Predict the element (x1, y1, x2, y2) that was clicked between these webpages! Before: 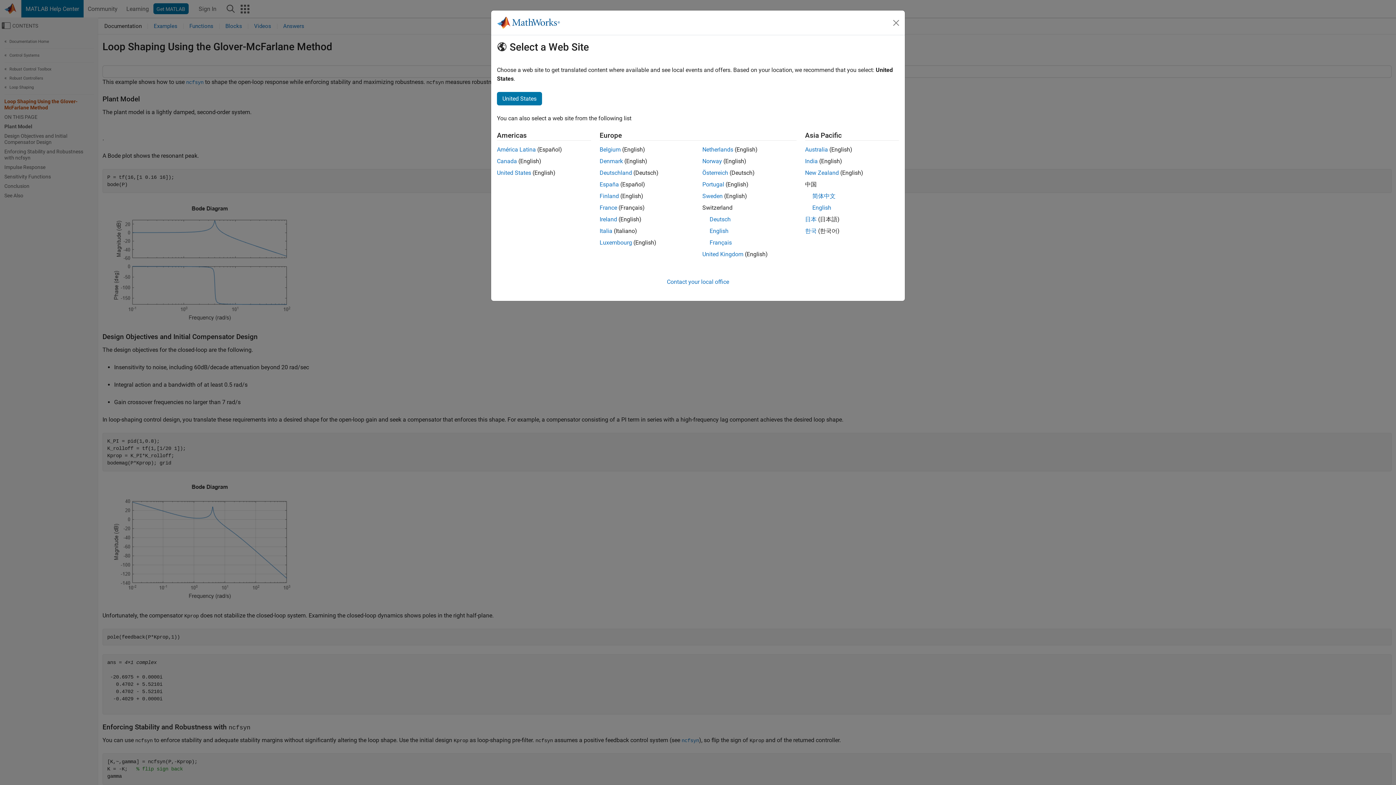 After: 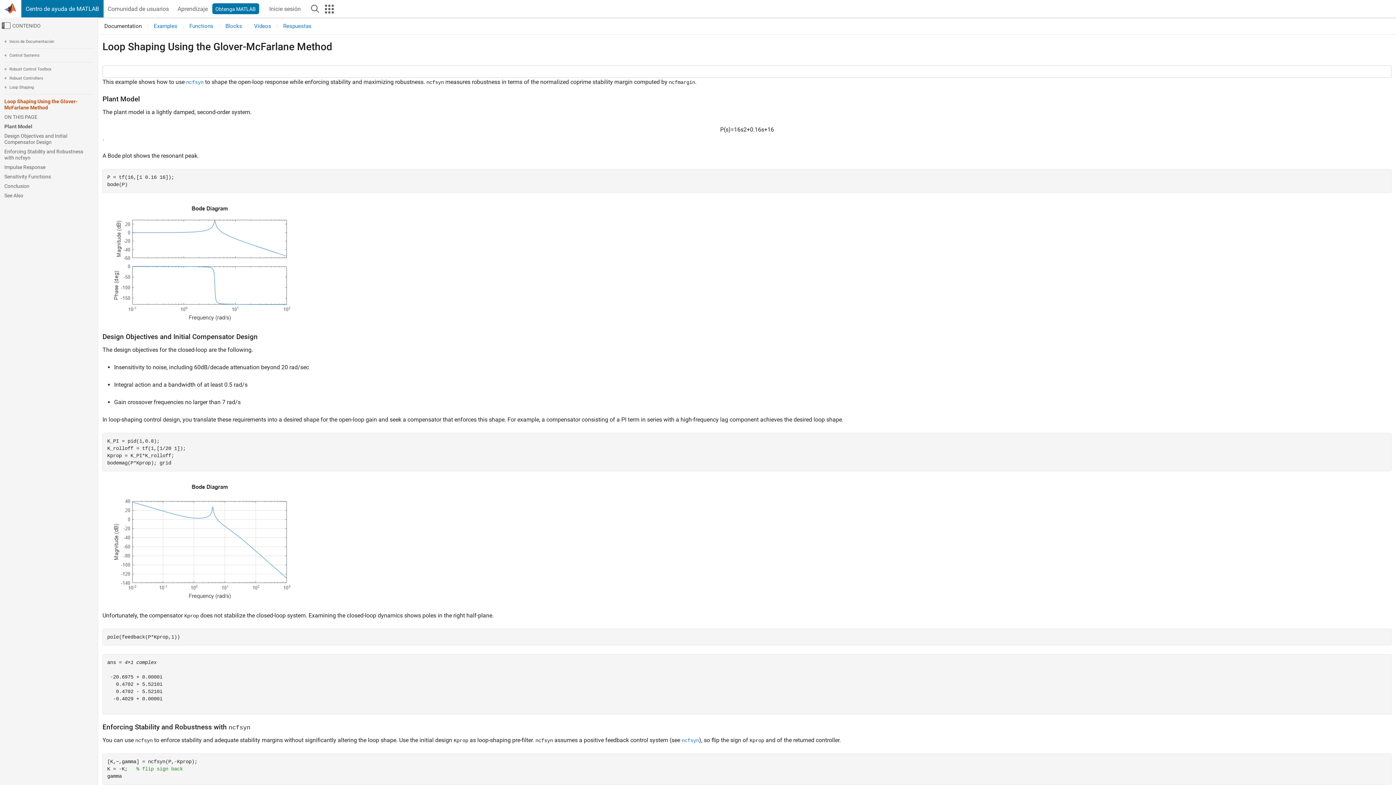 Action: bbox: (599, 181, 619, 188) label: España